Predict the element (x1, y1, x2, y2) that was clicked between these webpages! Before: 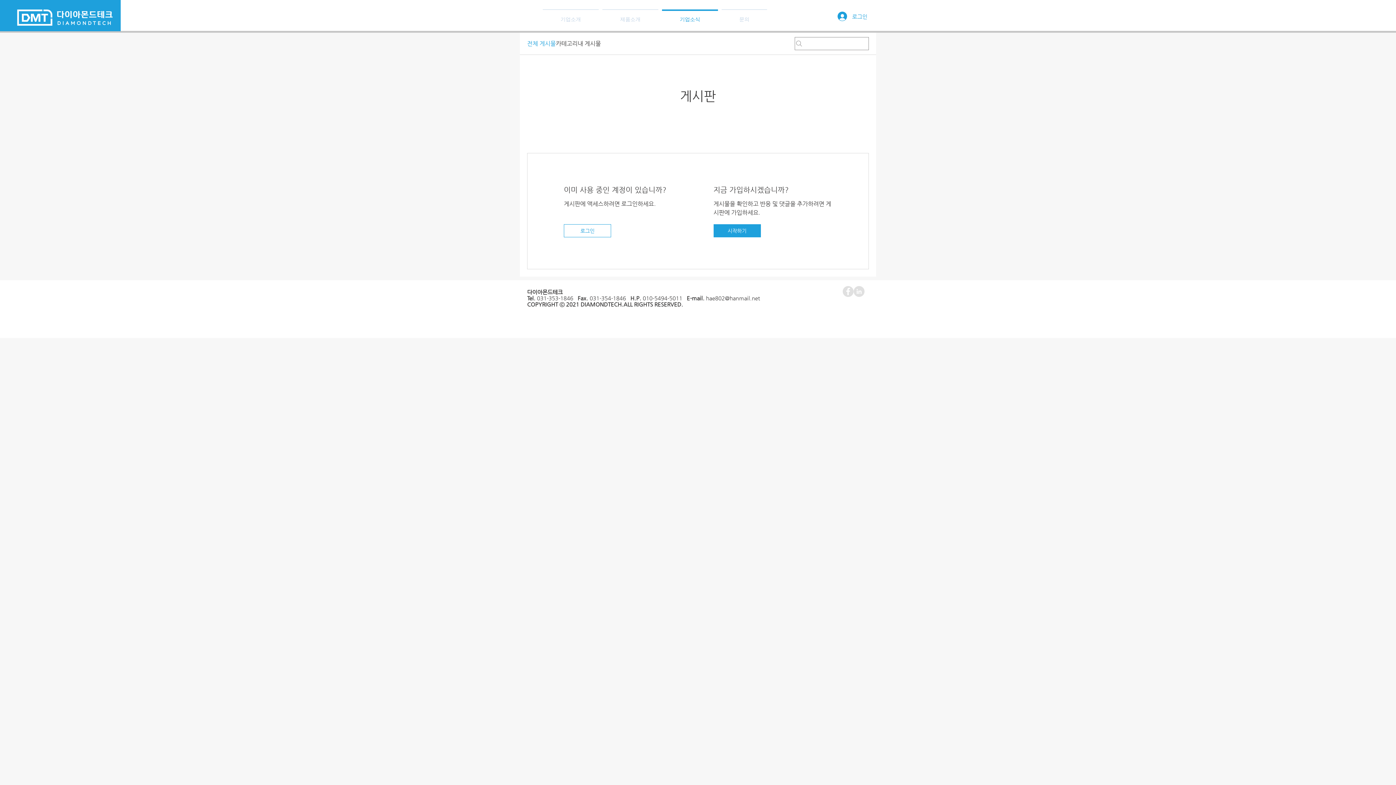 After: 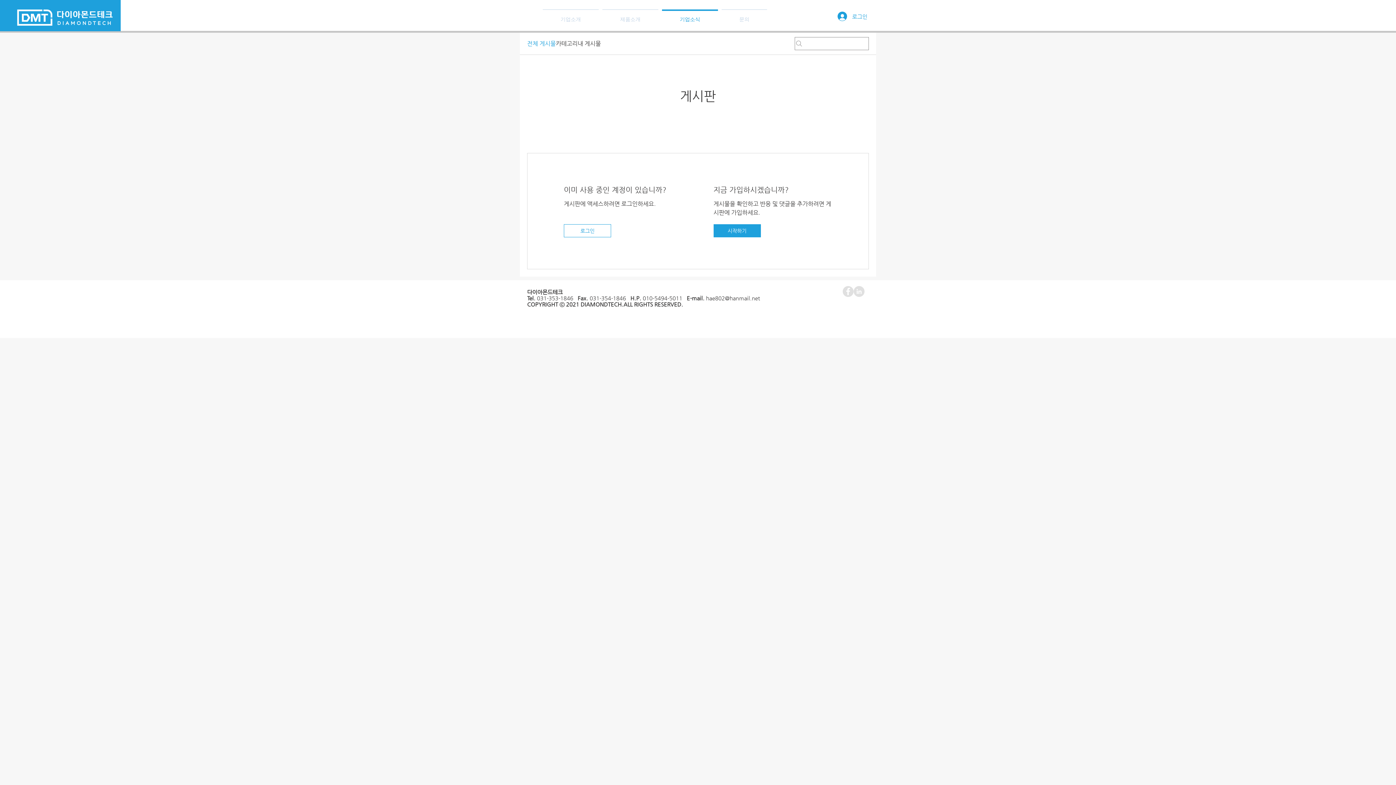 Action: bbox: (706, 295, 760, 301) label: hae802@hanmail.net